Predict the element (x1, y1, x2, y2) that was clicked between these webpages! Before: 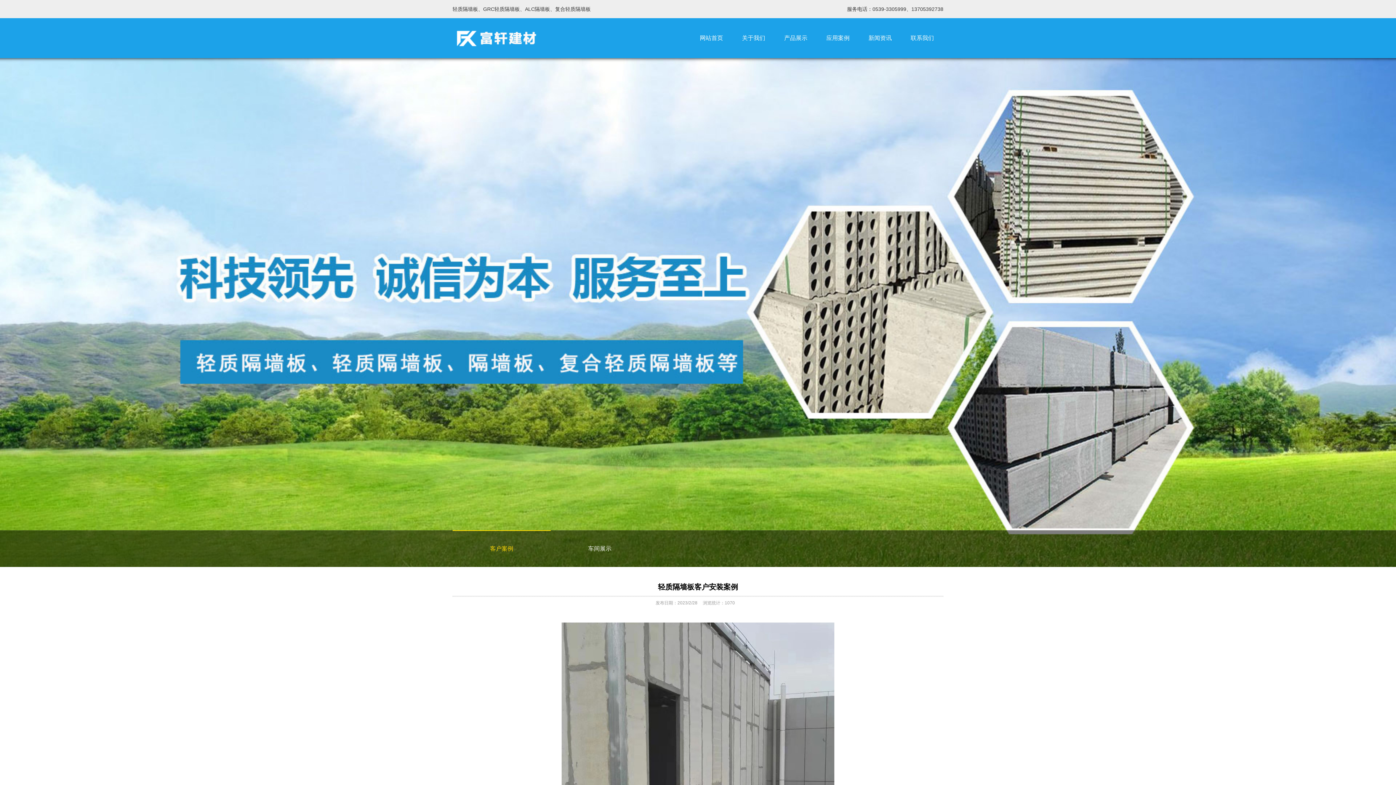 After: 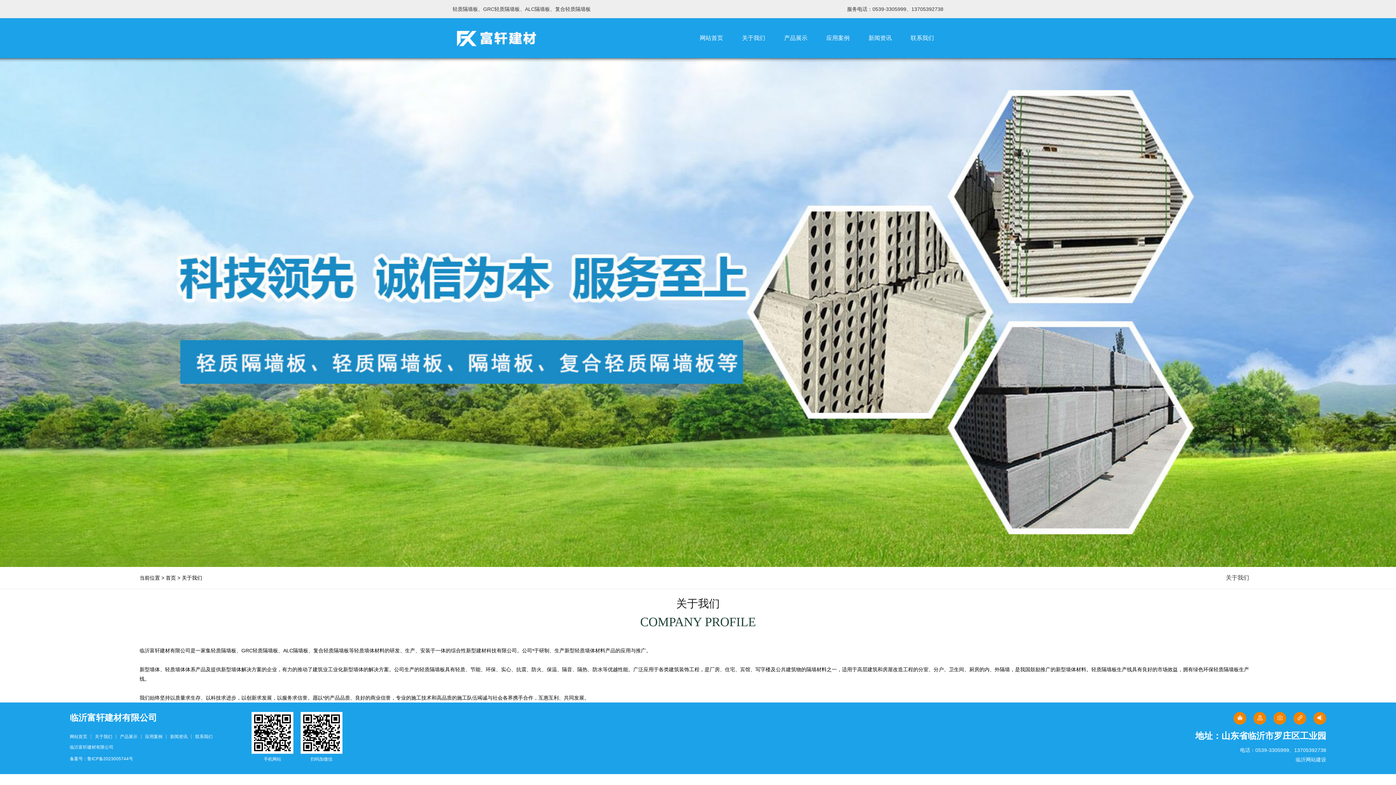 Action: label: 关于我们 bbox: (732, 18, 774, 58)